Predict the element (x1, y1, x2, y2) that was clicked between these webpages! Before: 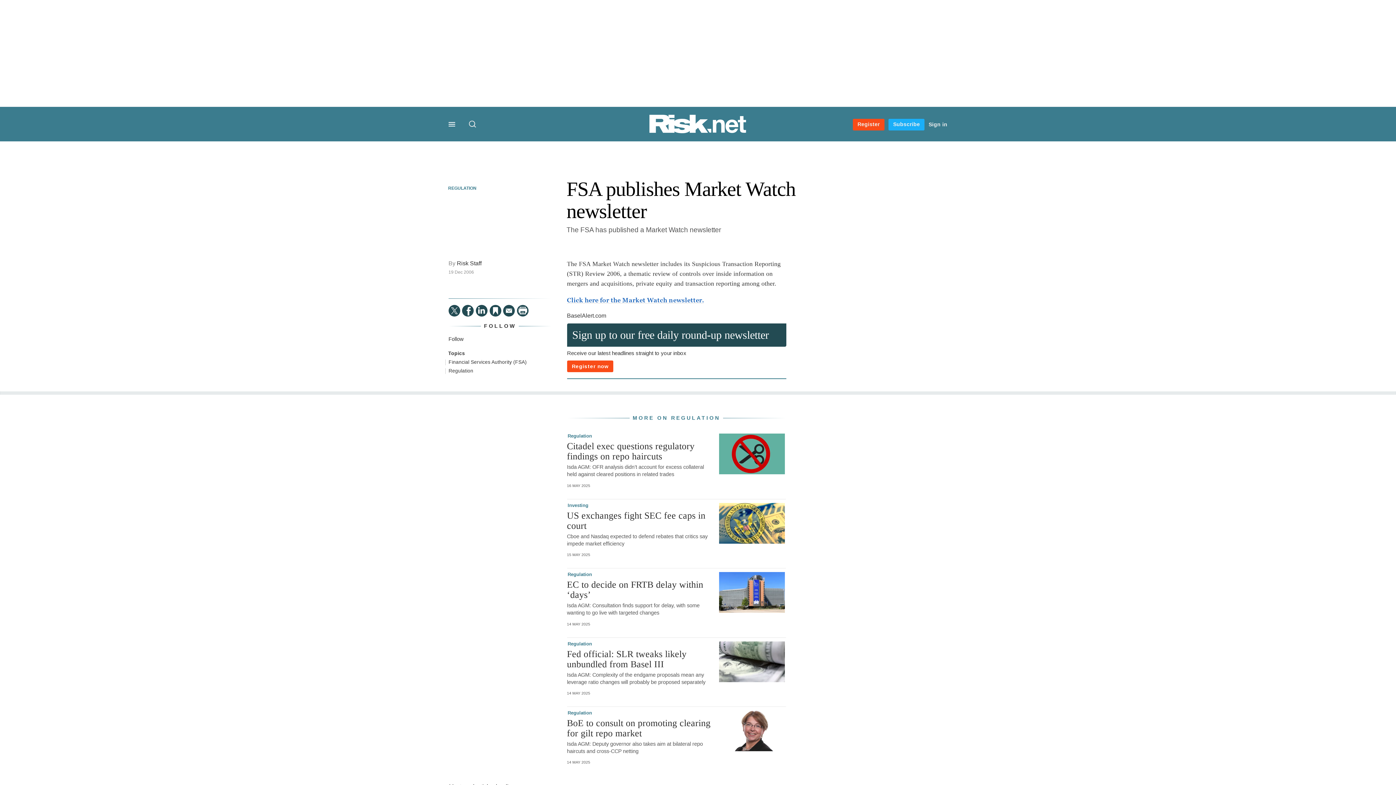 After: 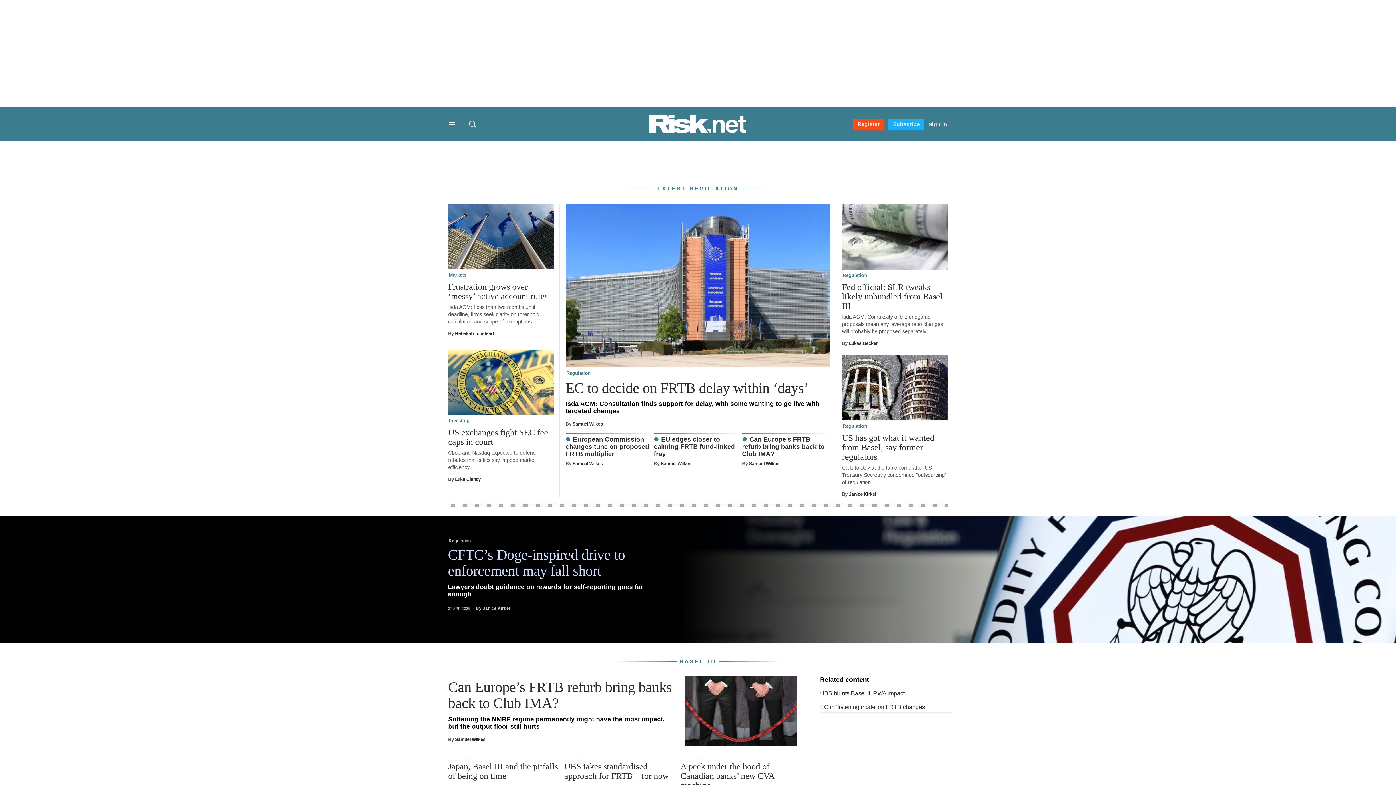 Action: bbox: (567, 571, 713, 578) label: Regulation